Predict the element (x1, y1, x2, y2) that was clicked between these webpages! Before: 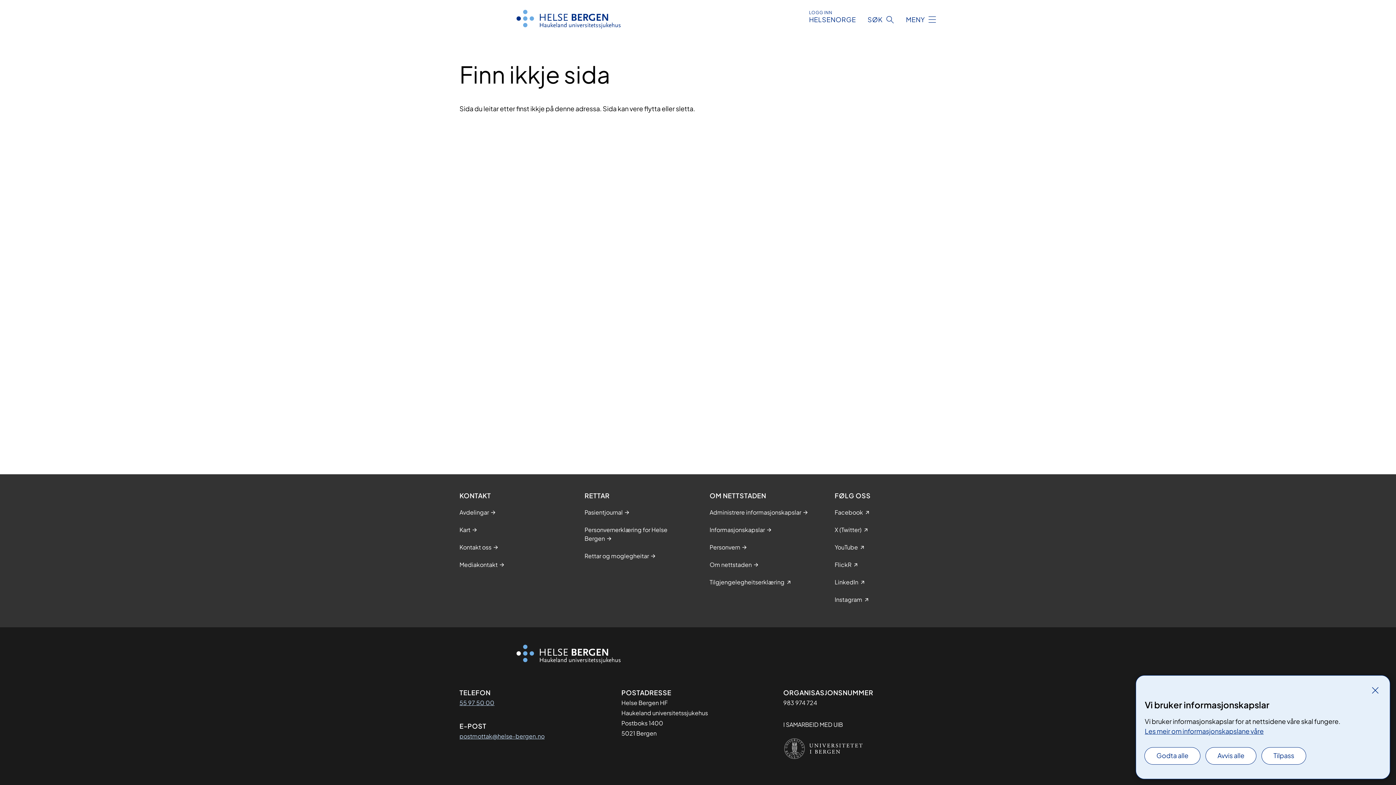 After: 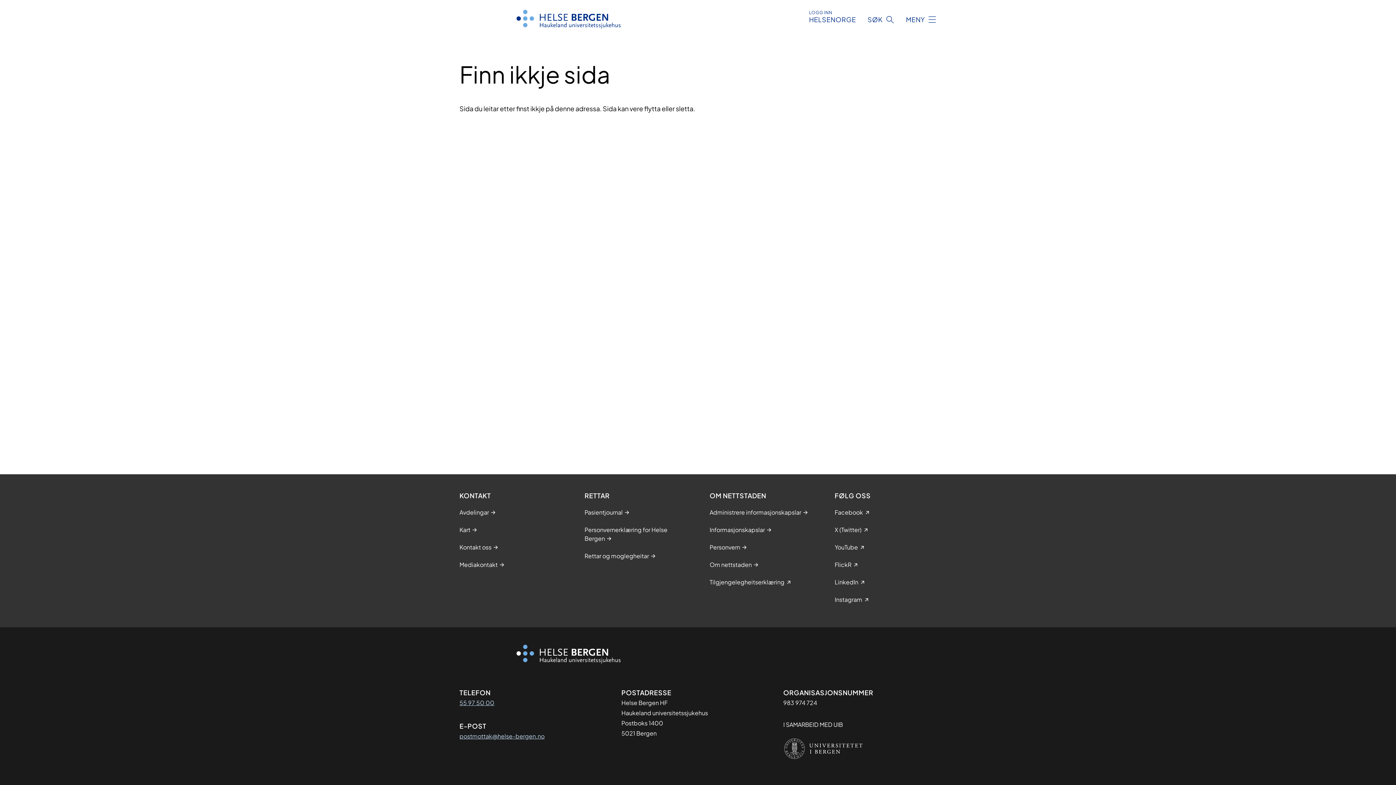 Action: bbox: (1369, 684, 1381, 696) label: Lukk